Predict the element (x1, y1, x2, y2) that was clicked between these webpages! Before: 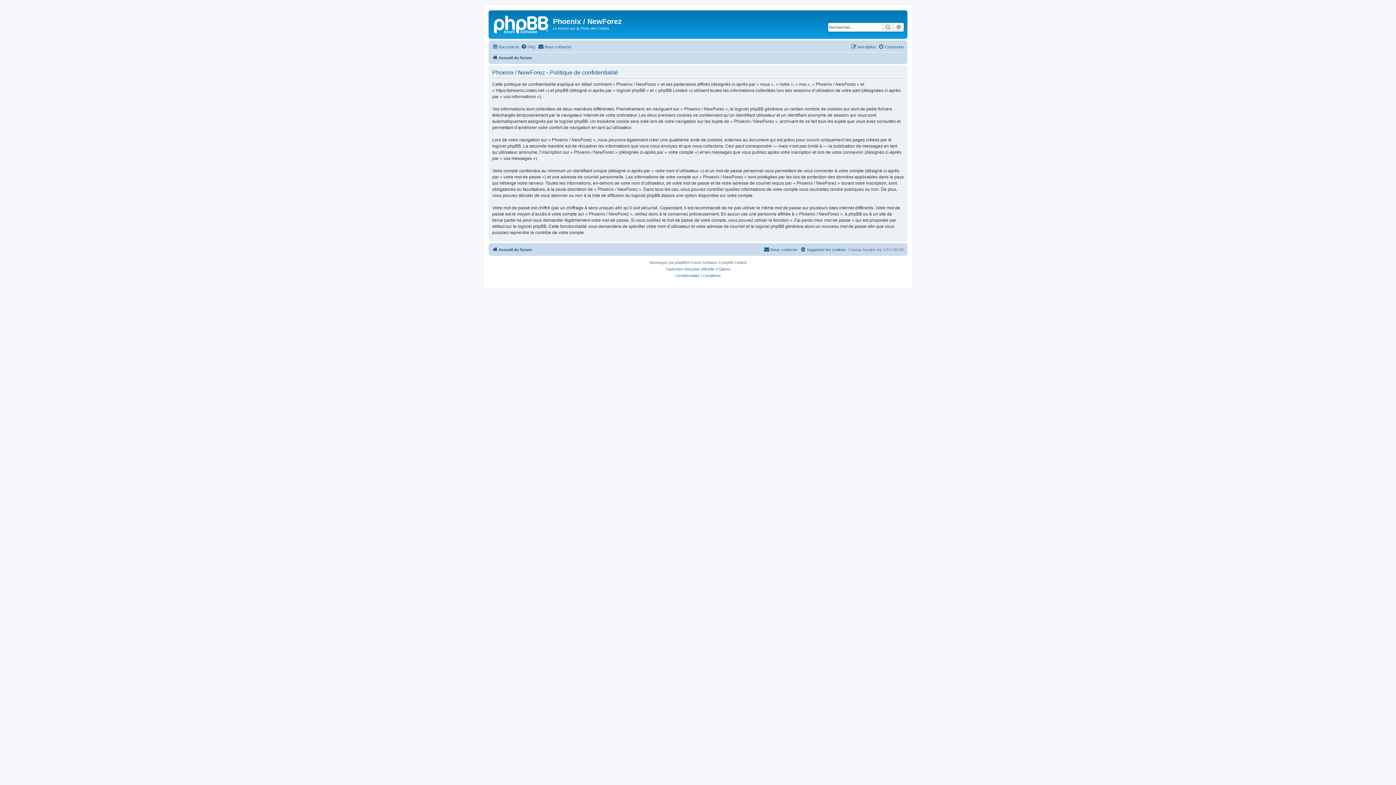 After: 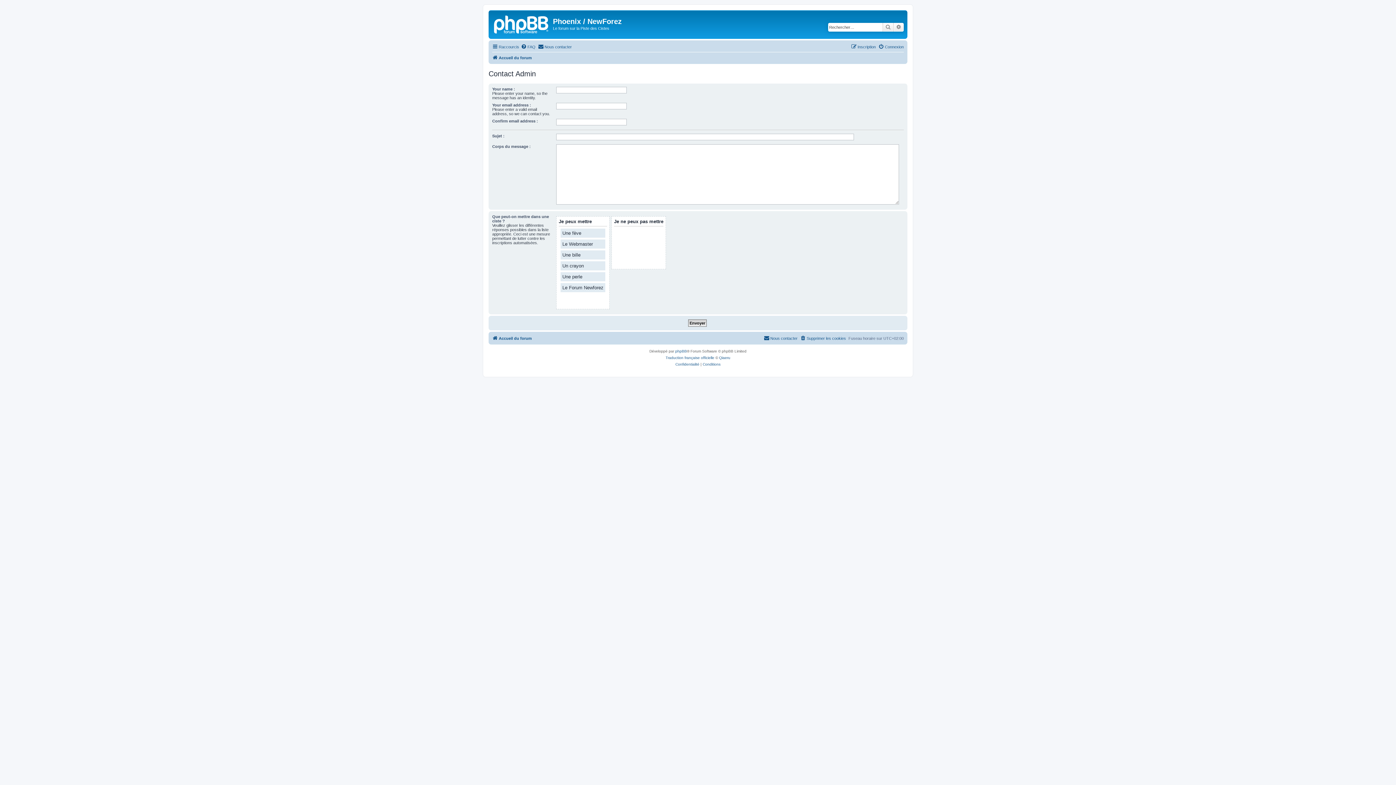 Action: label: Nous contacter bbox: (764, 245, 797, 254)